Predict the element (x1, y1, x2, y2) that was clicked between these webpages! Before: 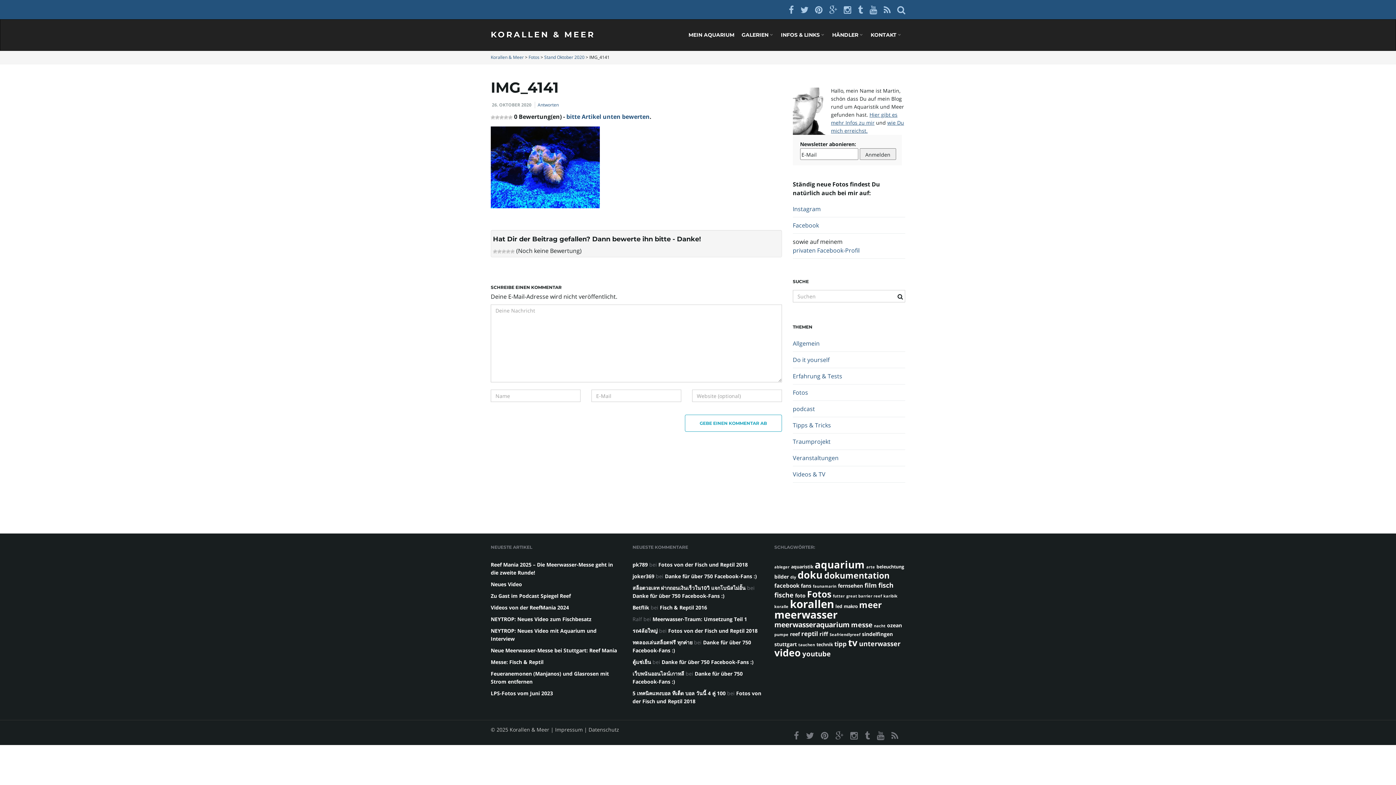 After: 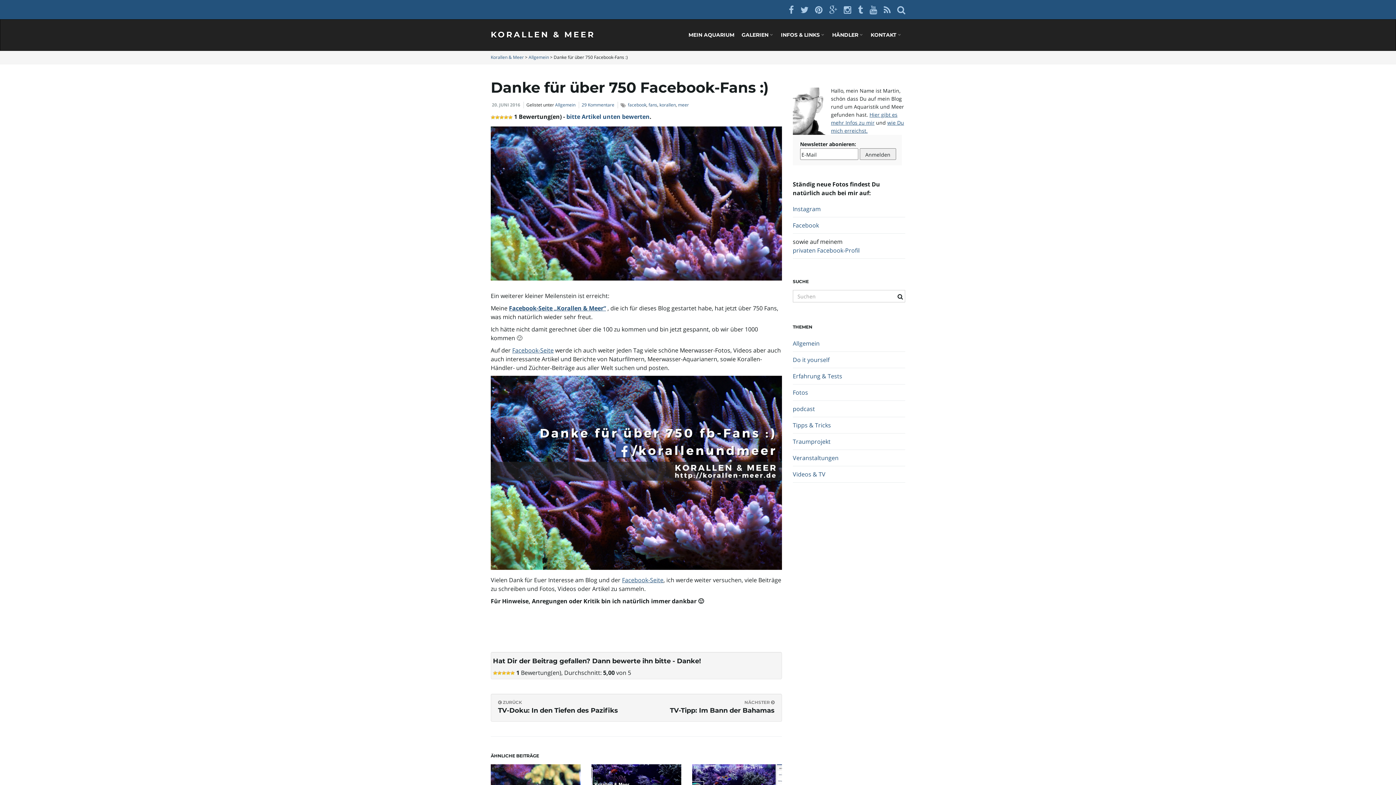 Action: label: Danke für über 750 Facebook-Fans :) bbox: (661, 658, 753, 665)